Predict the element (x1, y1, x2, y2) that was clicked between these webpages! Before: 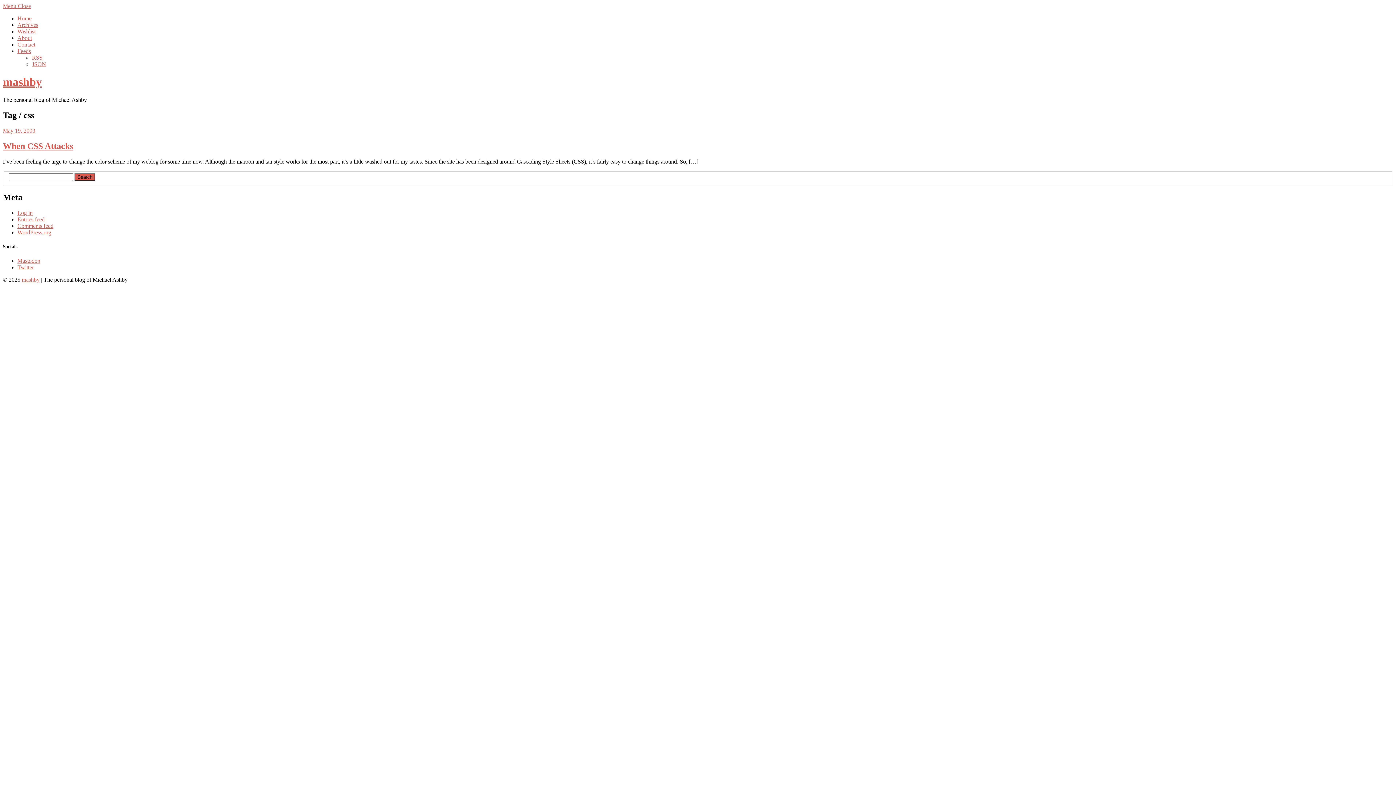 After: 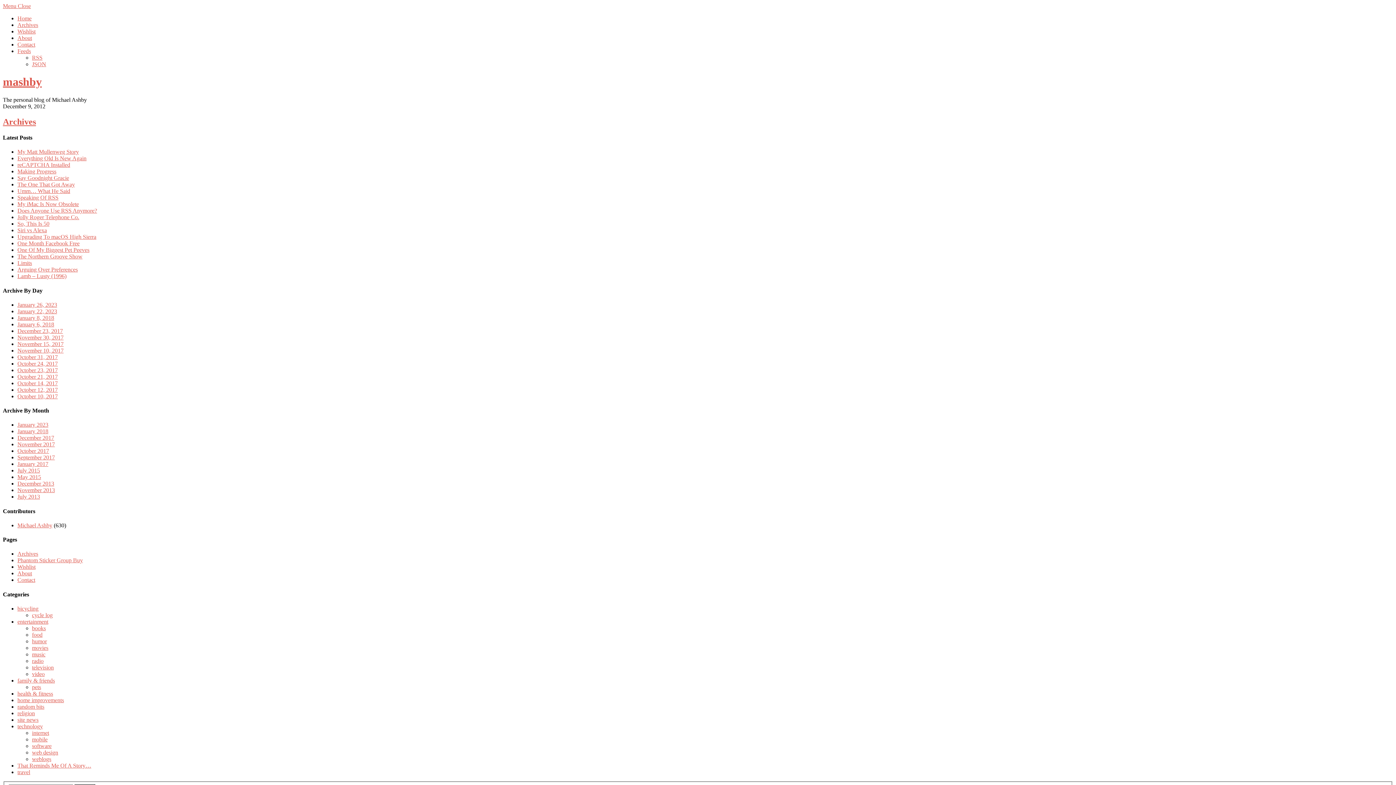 Action: bbox: (17, 21, 38, 28) label: Archives